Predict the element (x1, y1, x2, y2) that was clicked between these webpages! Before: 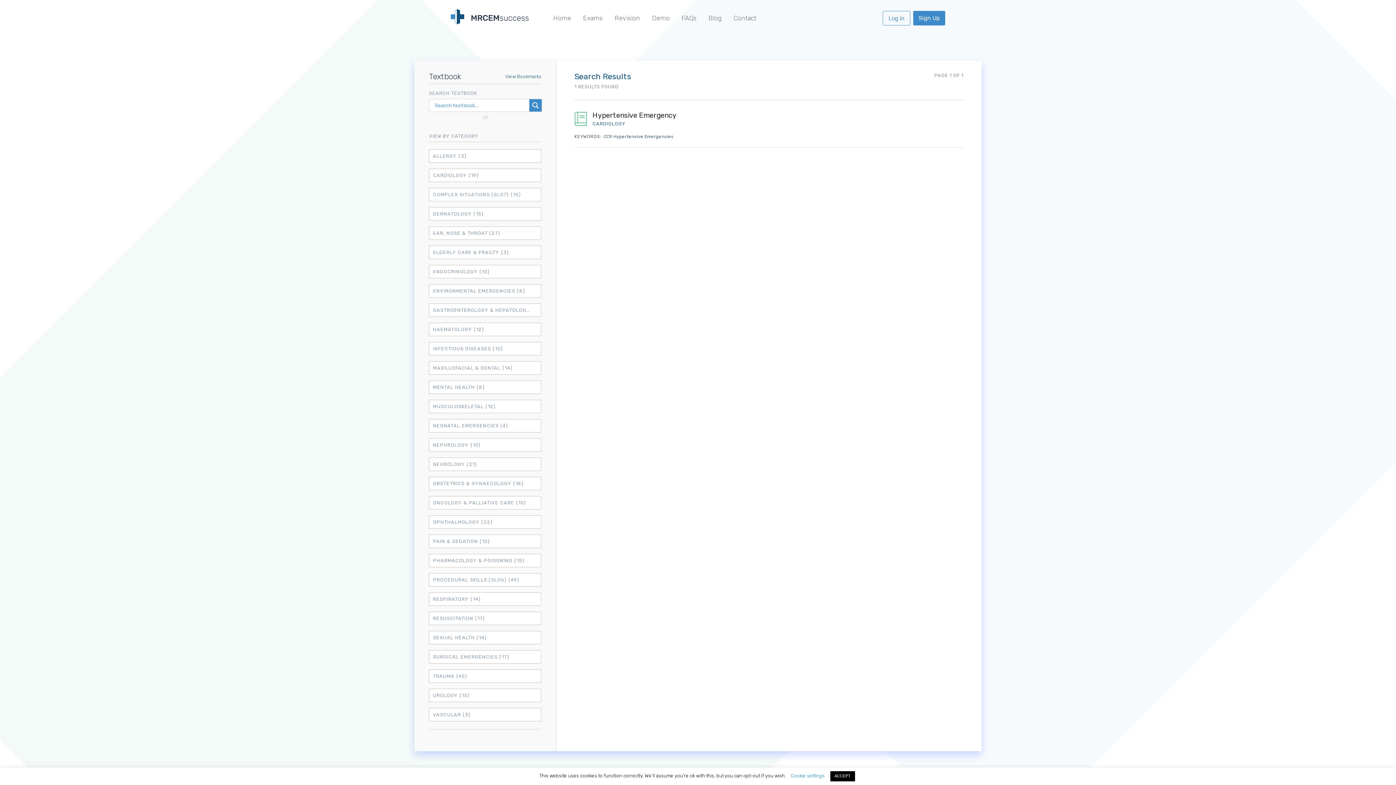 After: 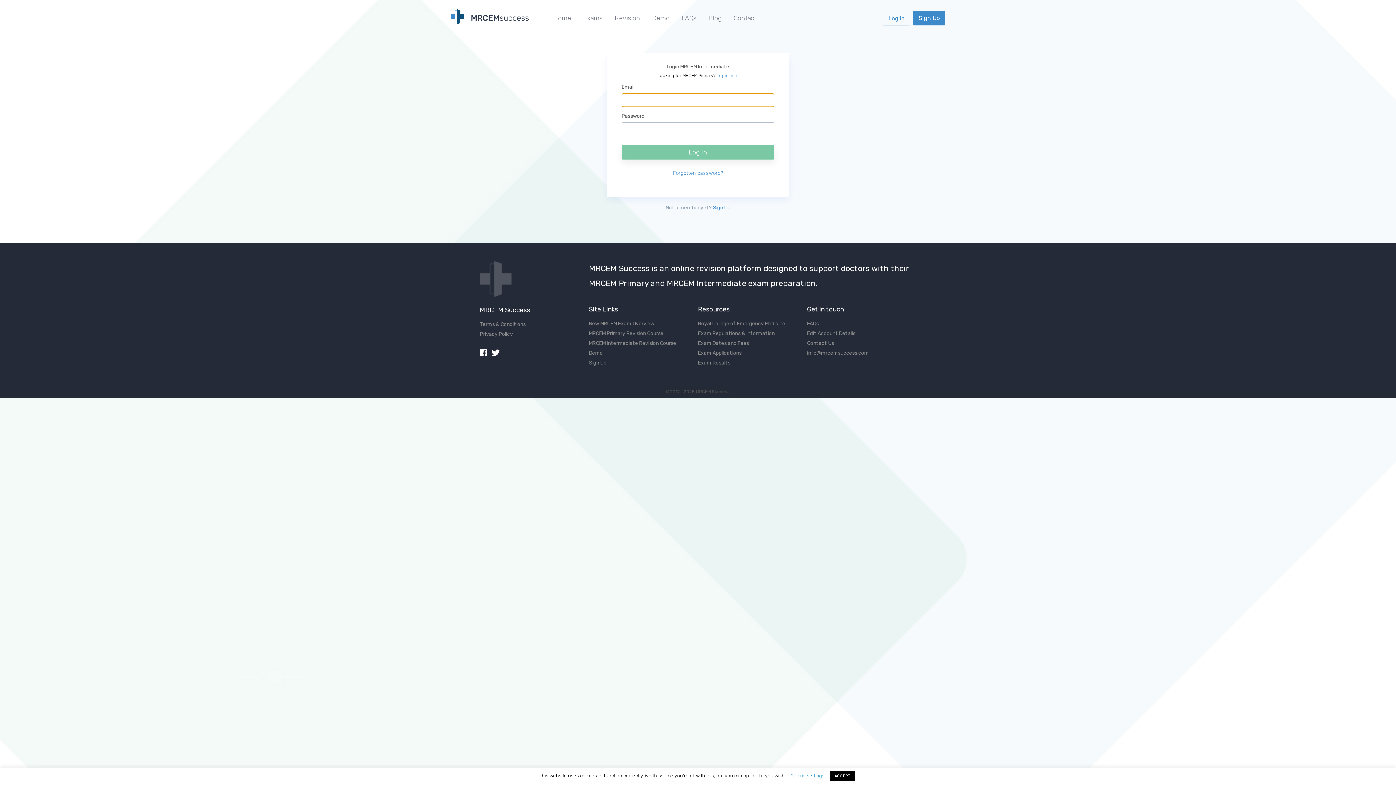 Action: bbox: (505, 71, 541, 81) label: View Bookmarks